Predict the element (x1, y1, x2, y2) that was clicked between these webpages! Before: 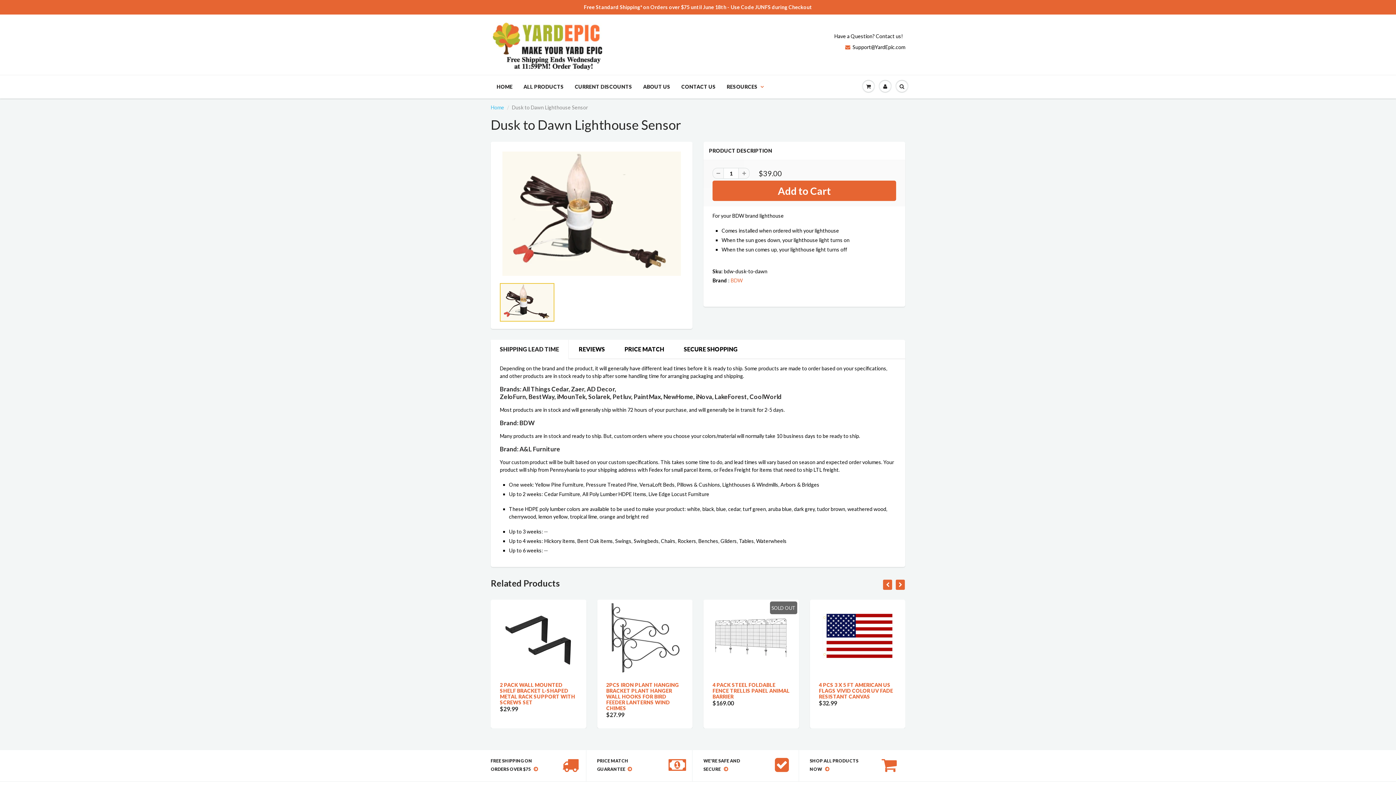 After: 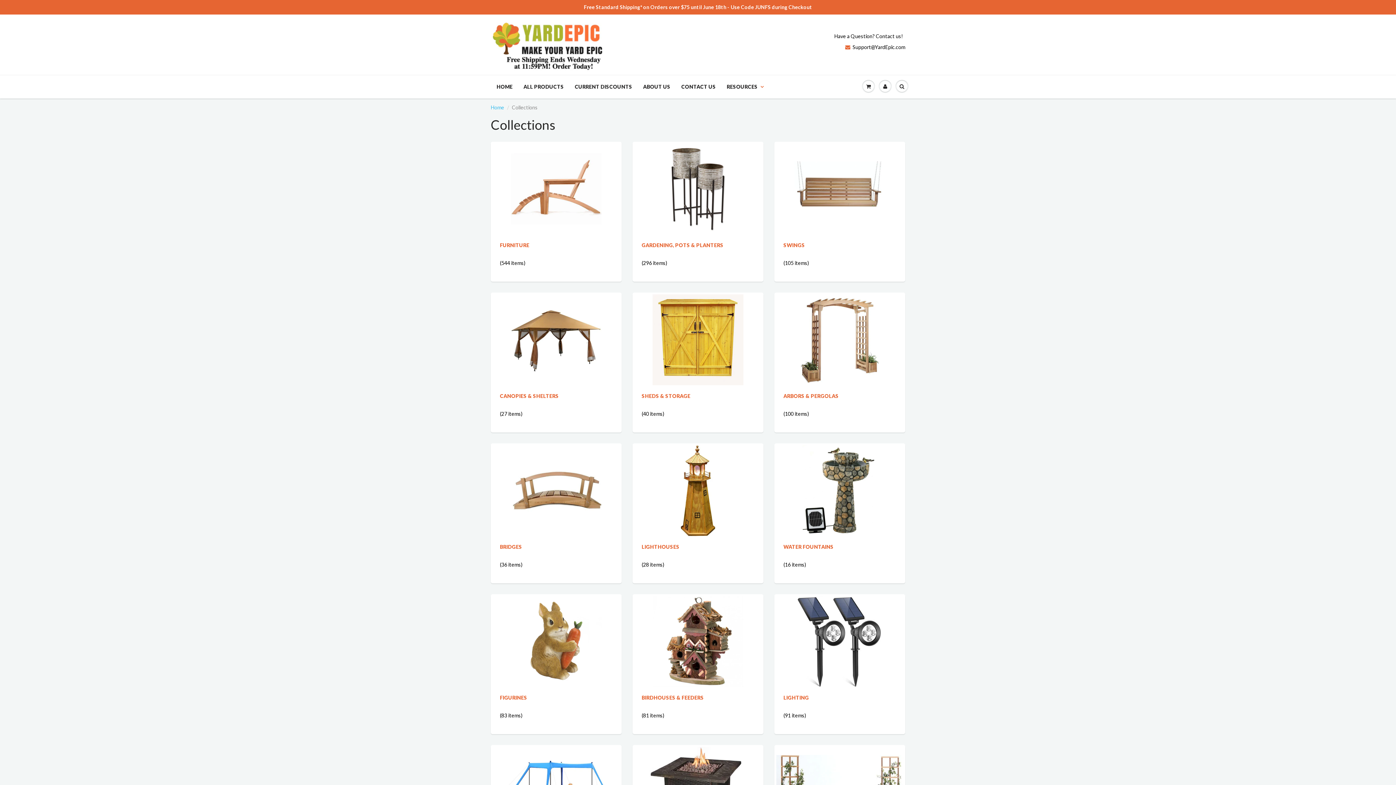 Action: bbox: (810, 757, 883, 774) label: SHOP ALL PRODUCTS NOW 